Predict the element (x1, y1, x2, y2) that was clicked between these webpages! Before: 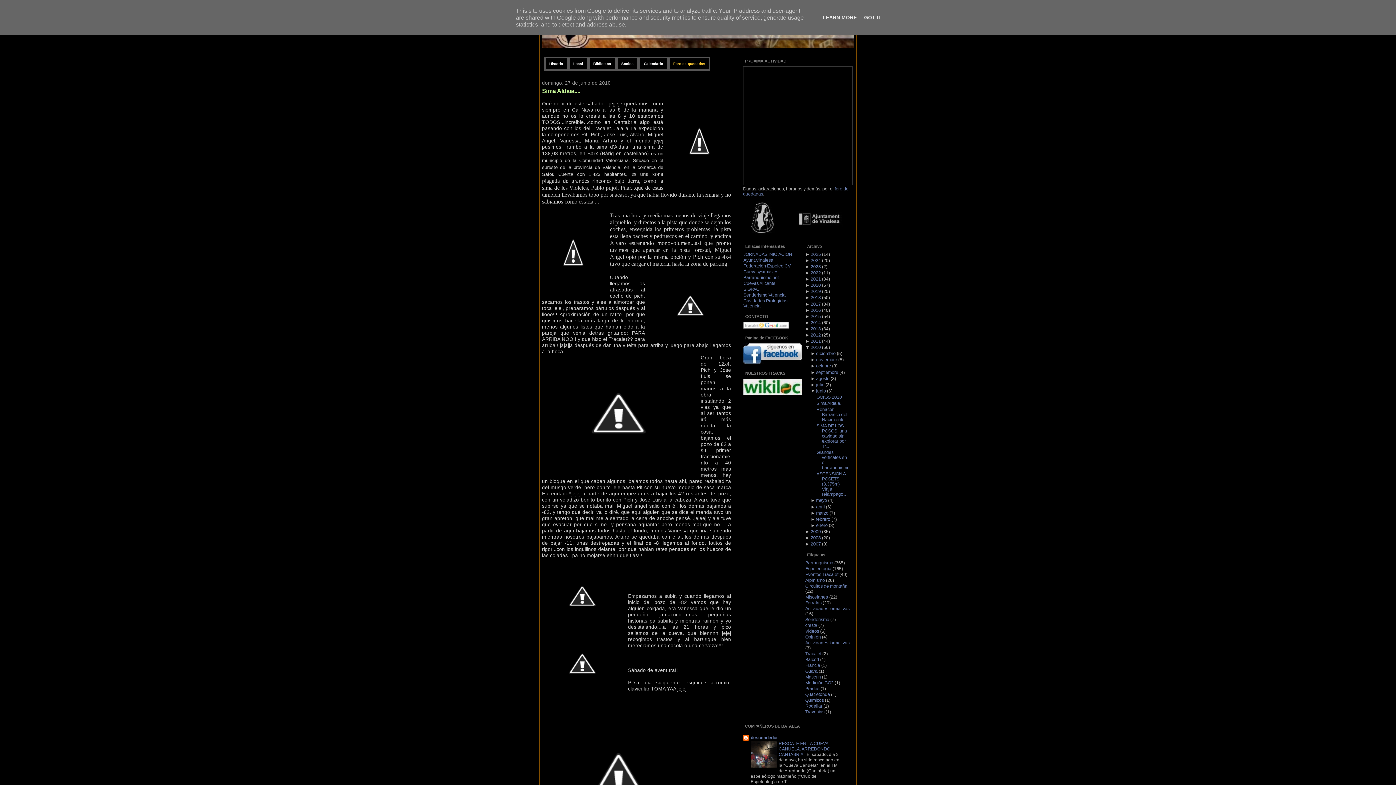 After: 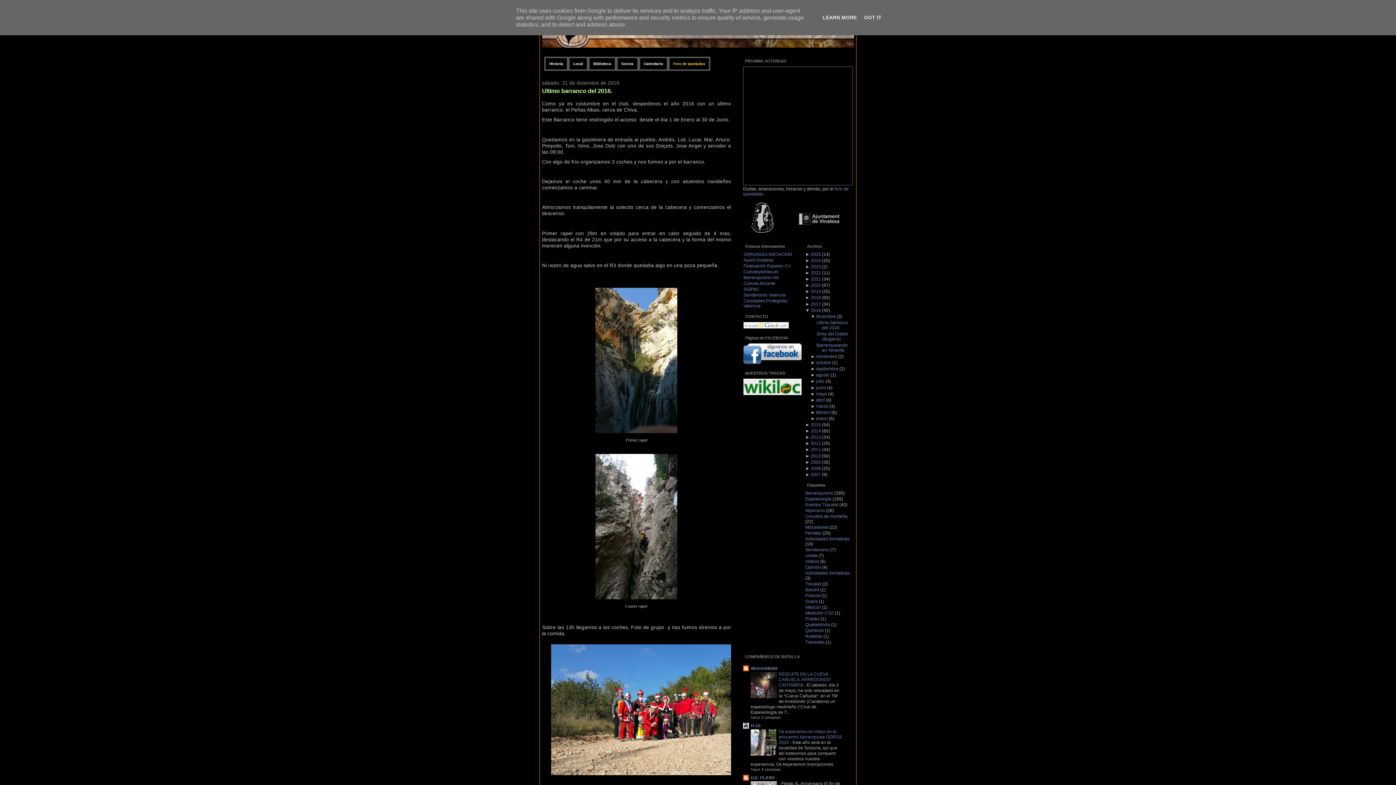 Action: bbox: (810, 307, 821, 312) label: 2016